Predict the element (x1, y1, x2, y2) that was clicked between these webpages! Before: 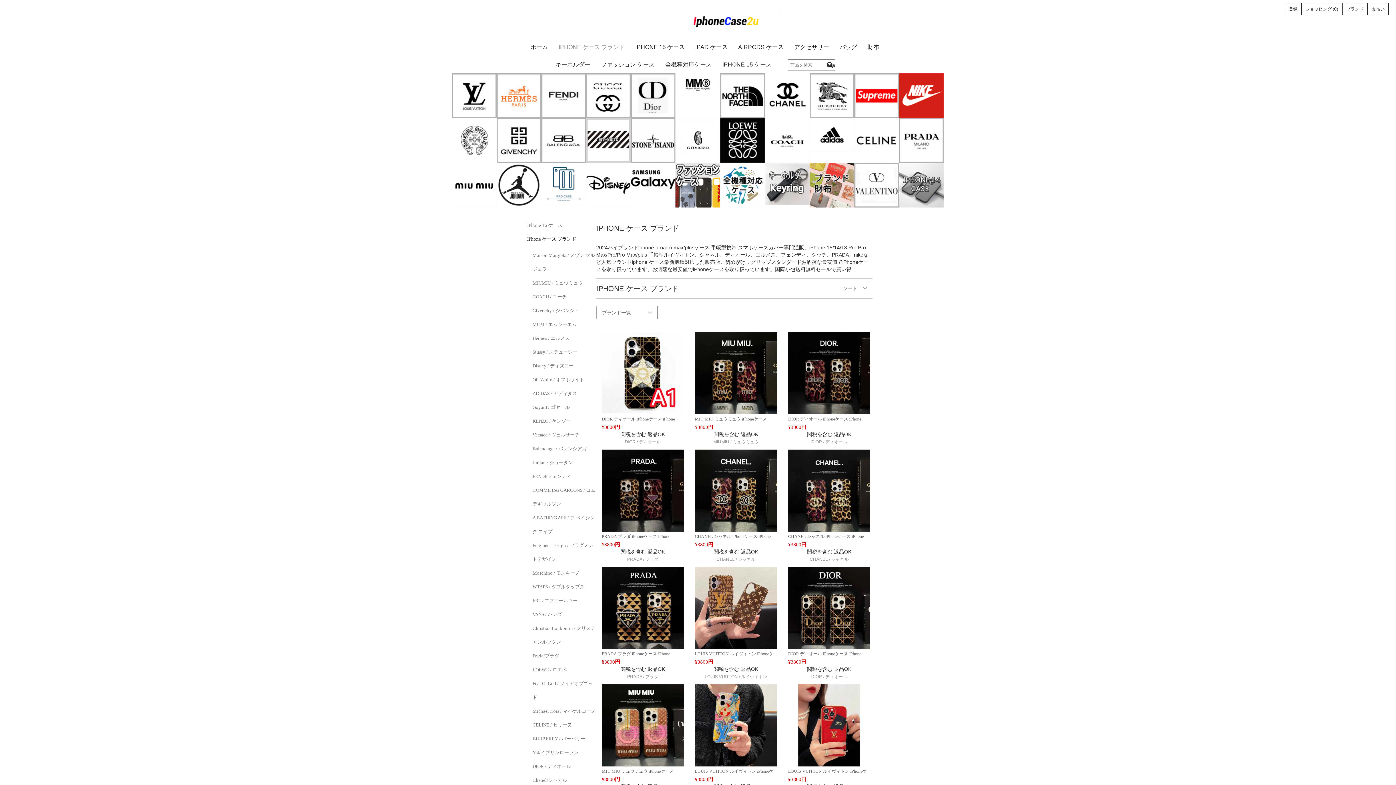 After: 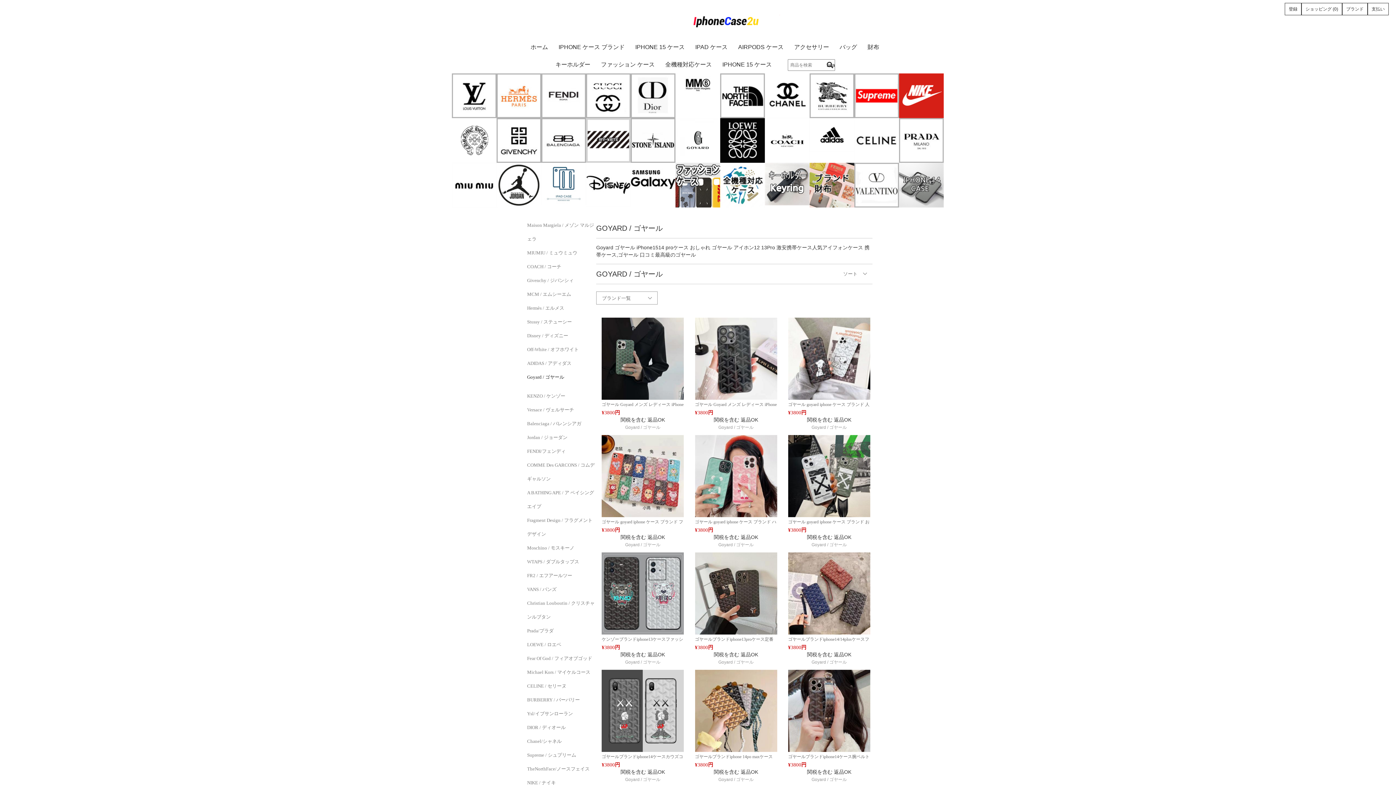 Action: bbox: (523, 400, 596, 414) label: Goyard / ゴヤール